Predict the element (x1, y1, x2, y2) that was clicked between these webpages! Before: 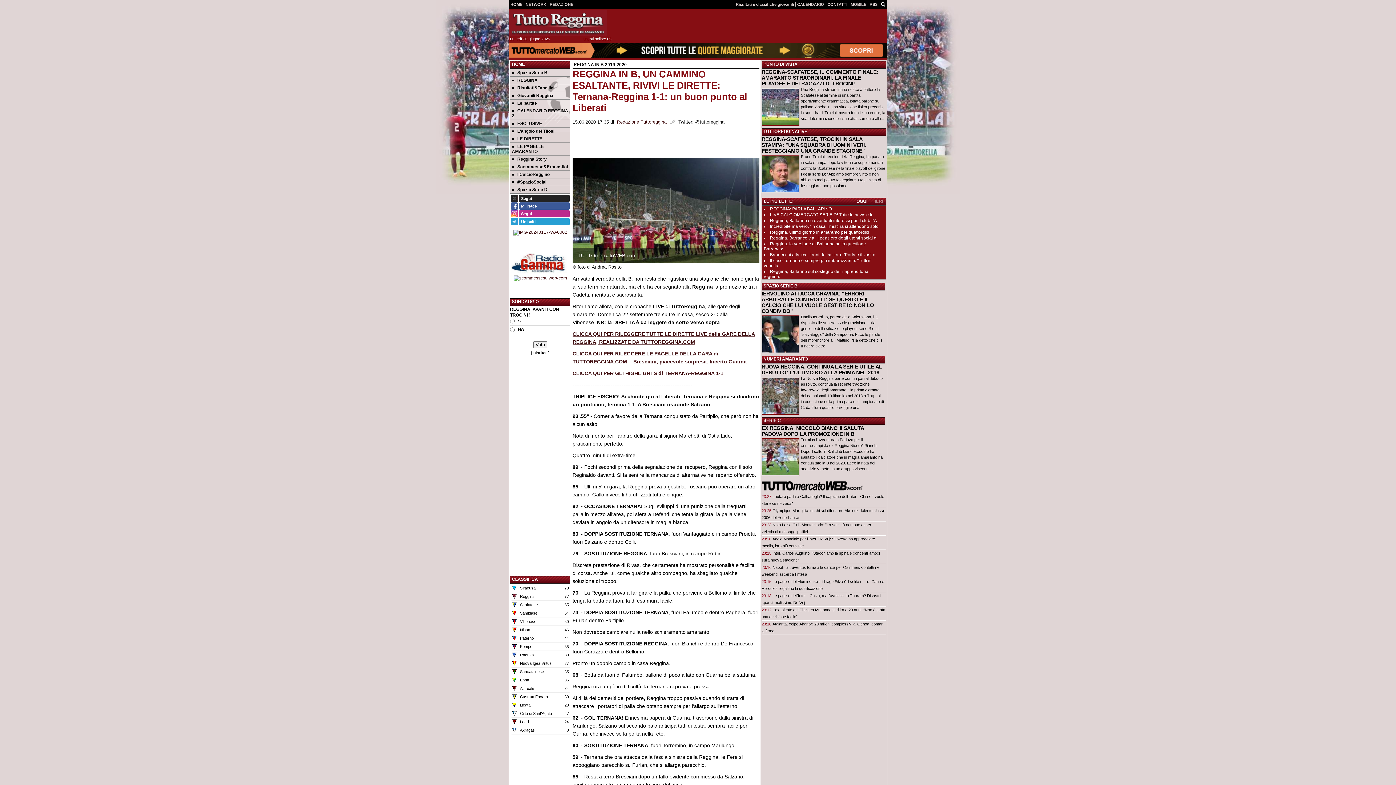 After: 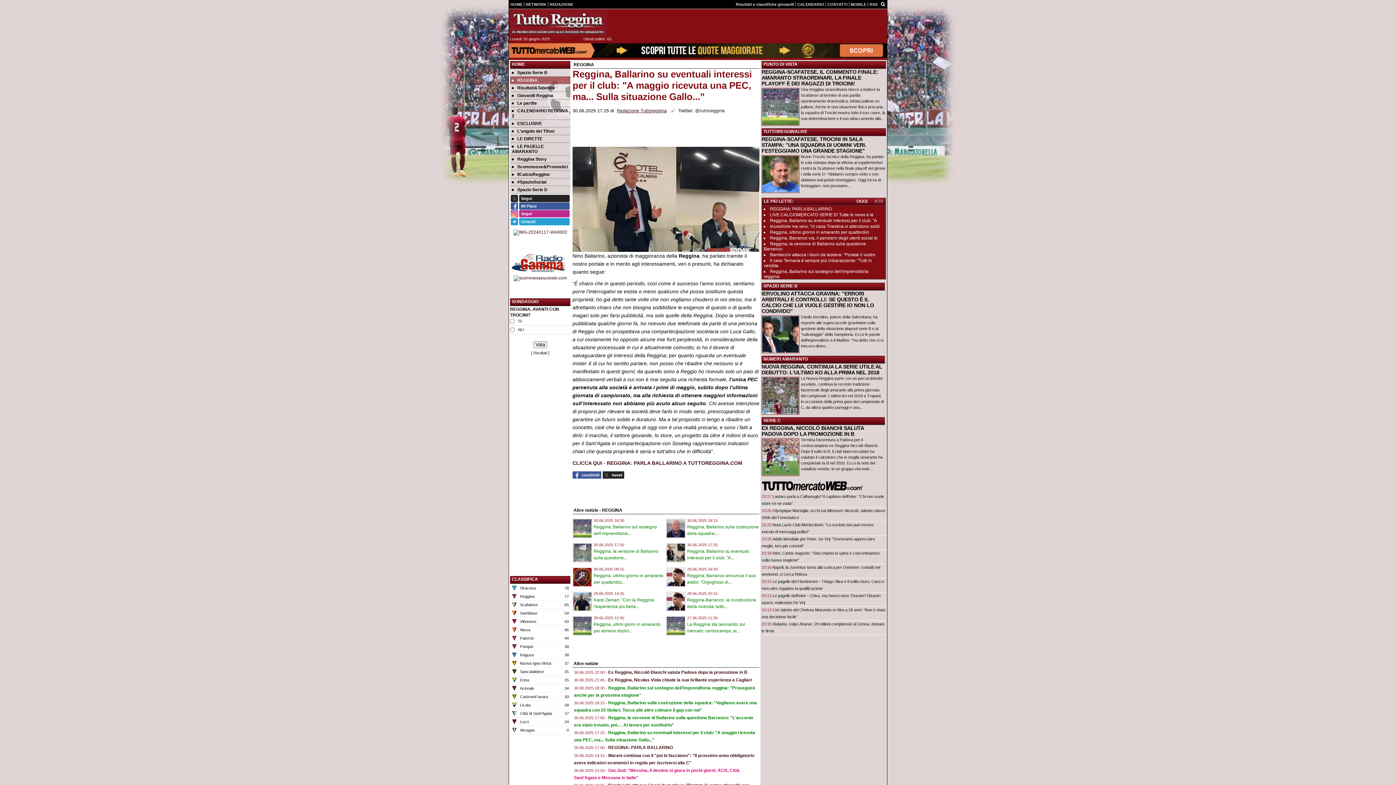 Action: label: Reggina, Ballarino su eventuali interessi per il club: "A bbox: (770, 218, 877, 223)